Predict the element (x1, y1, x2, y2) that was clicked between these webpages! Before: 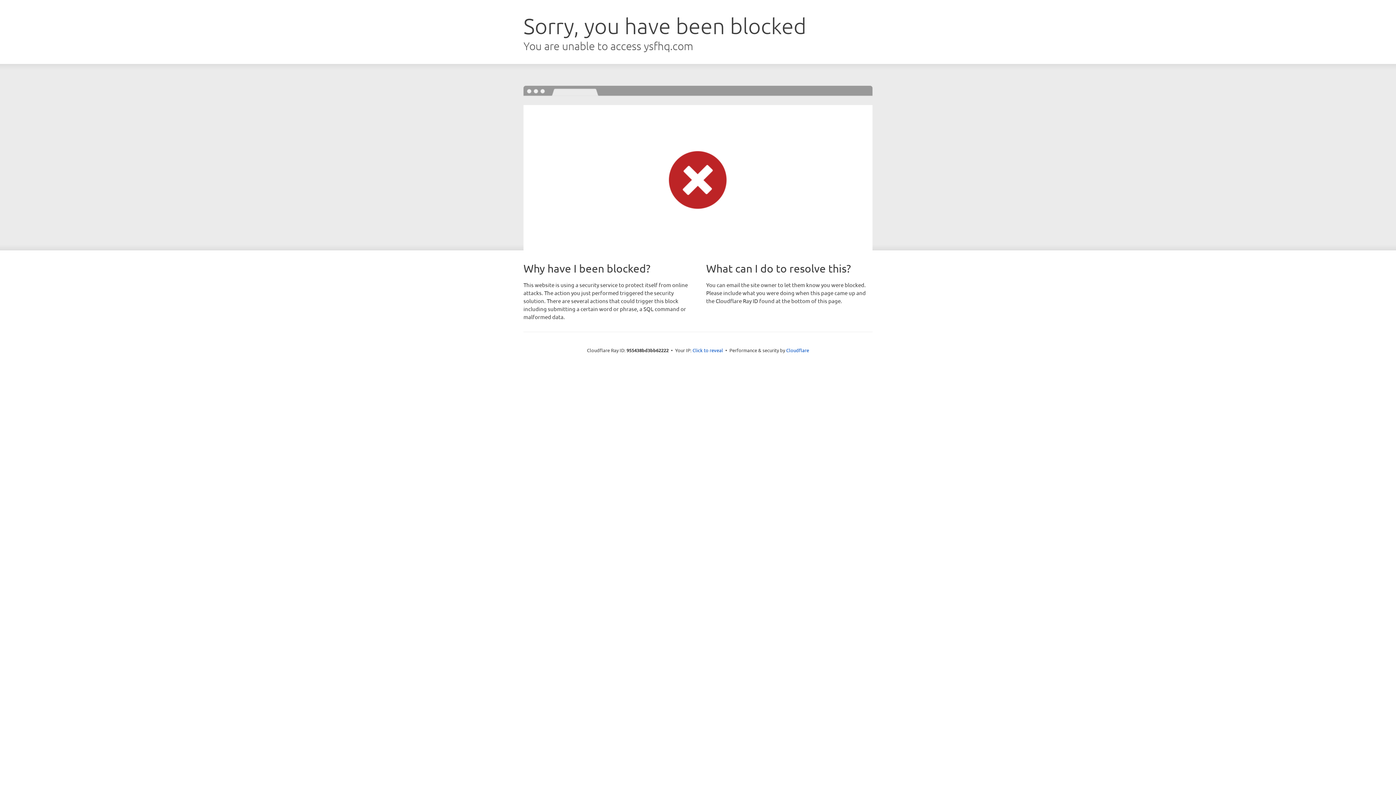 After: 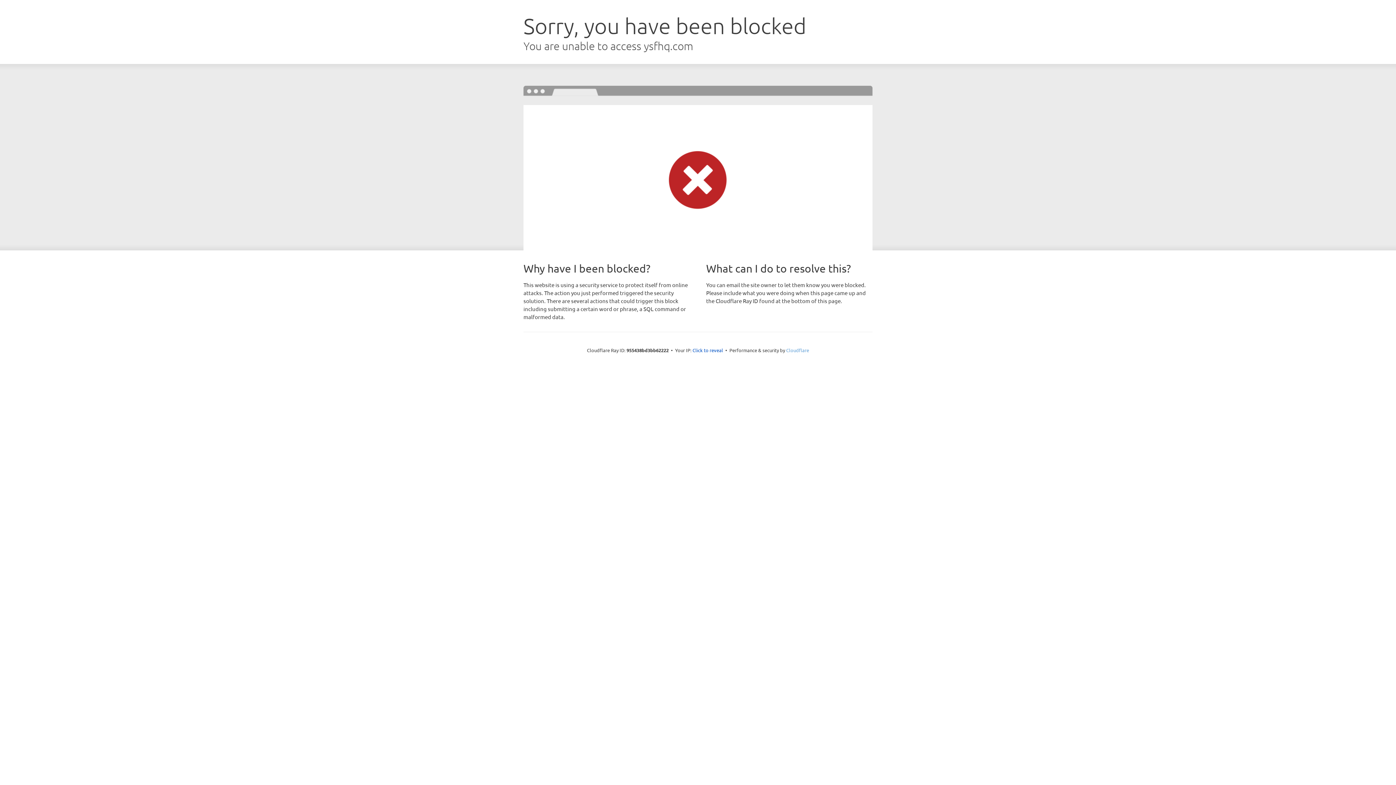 Action: bbox: (786, 347, 809, 353) label: Cloudflare